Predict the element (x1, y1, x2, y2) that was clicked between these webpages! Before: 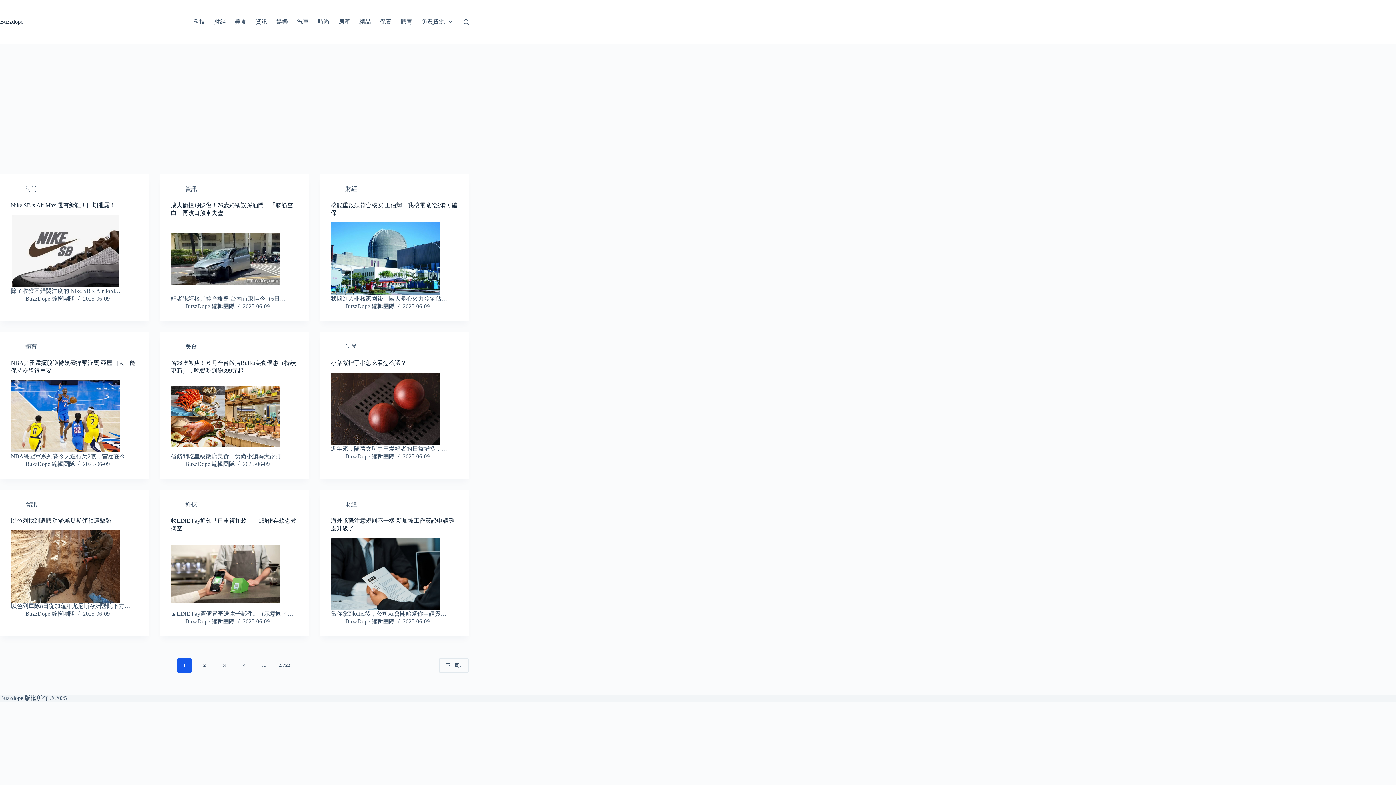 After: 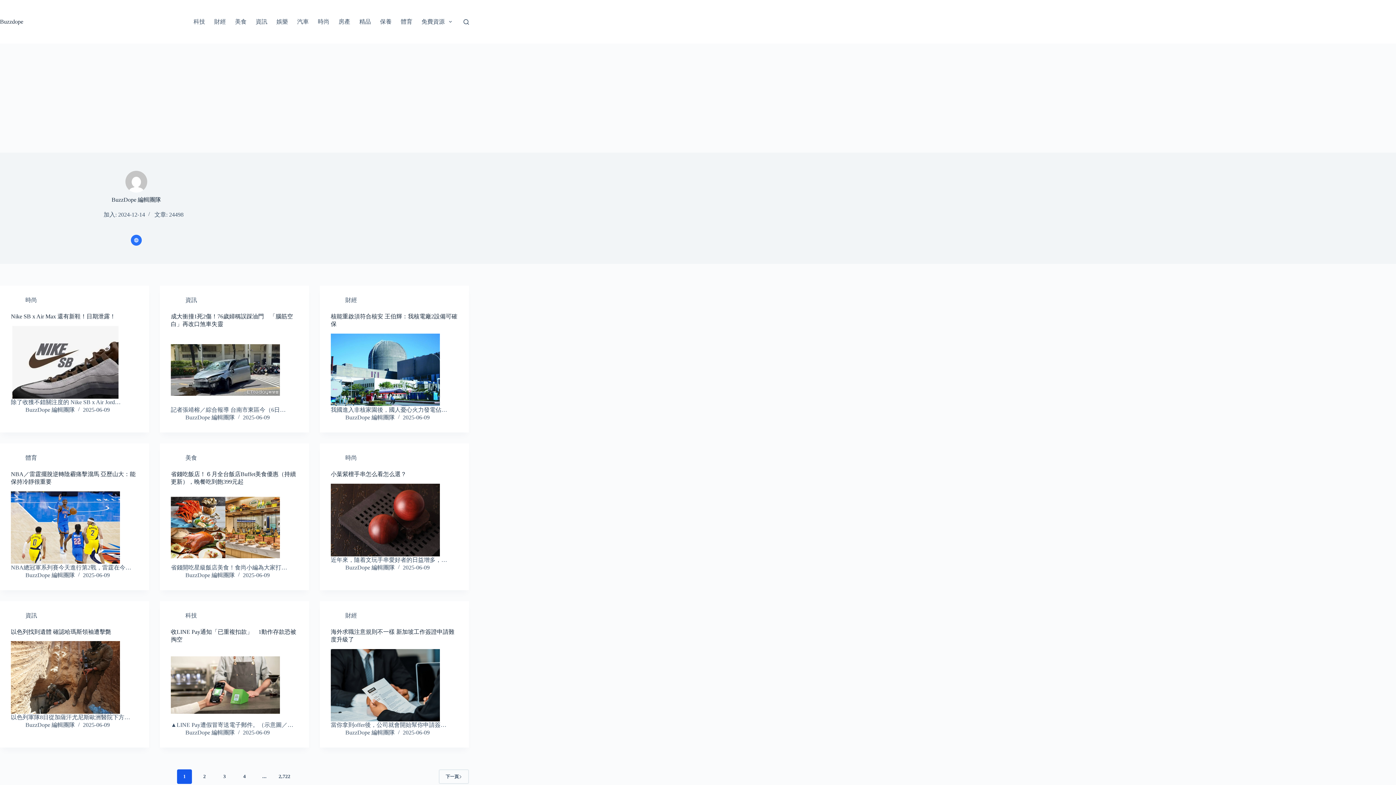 Action: label: BuzzDope 編輯團隊 bbox: (185, 460, 234, 467)